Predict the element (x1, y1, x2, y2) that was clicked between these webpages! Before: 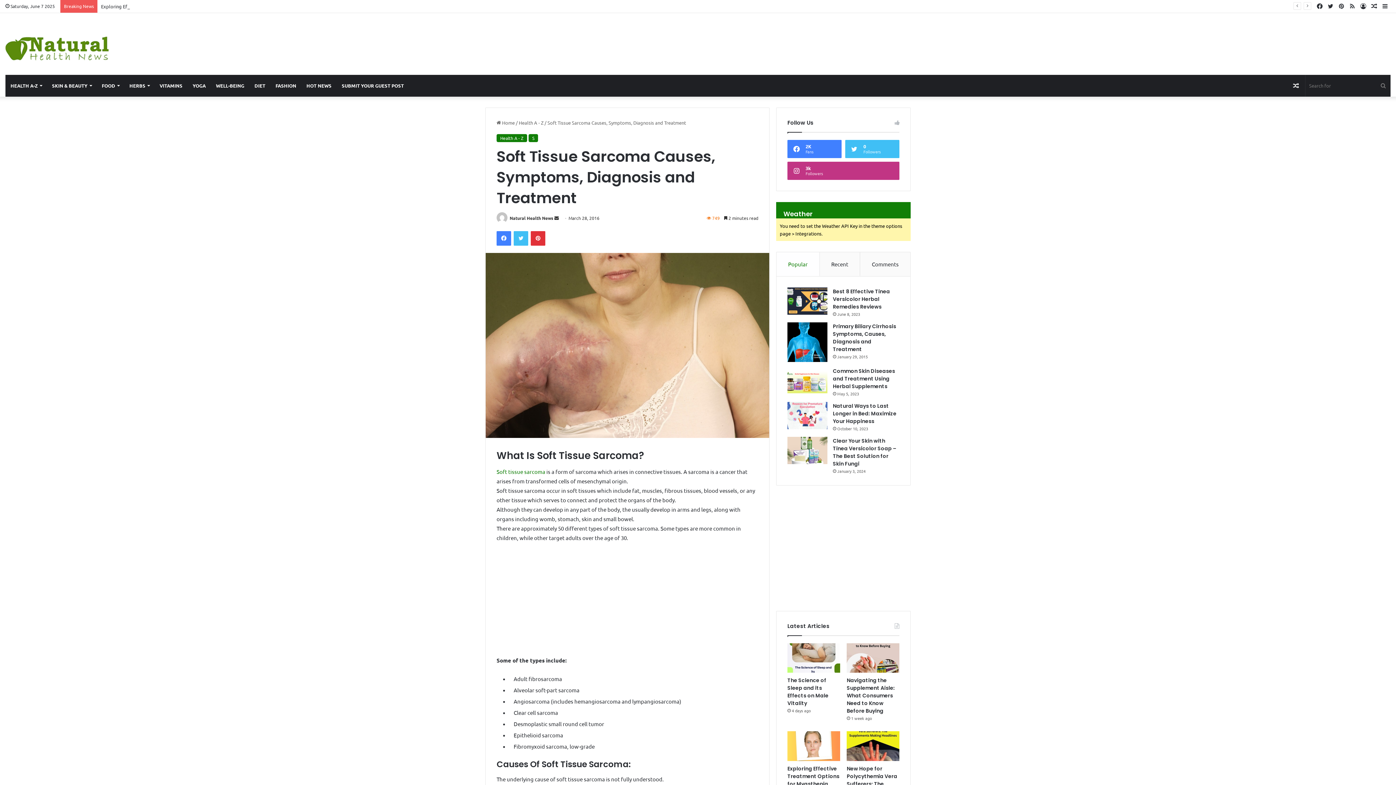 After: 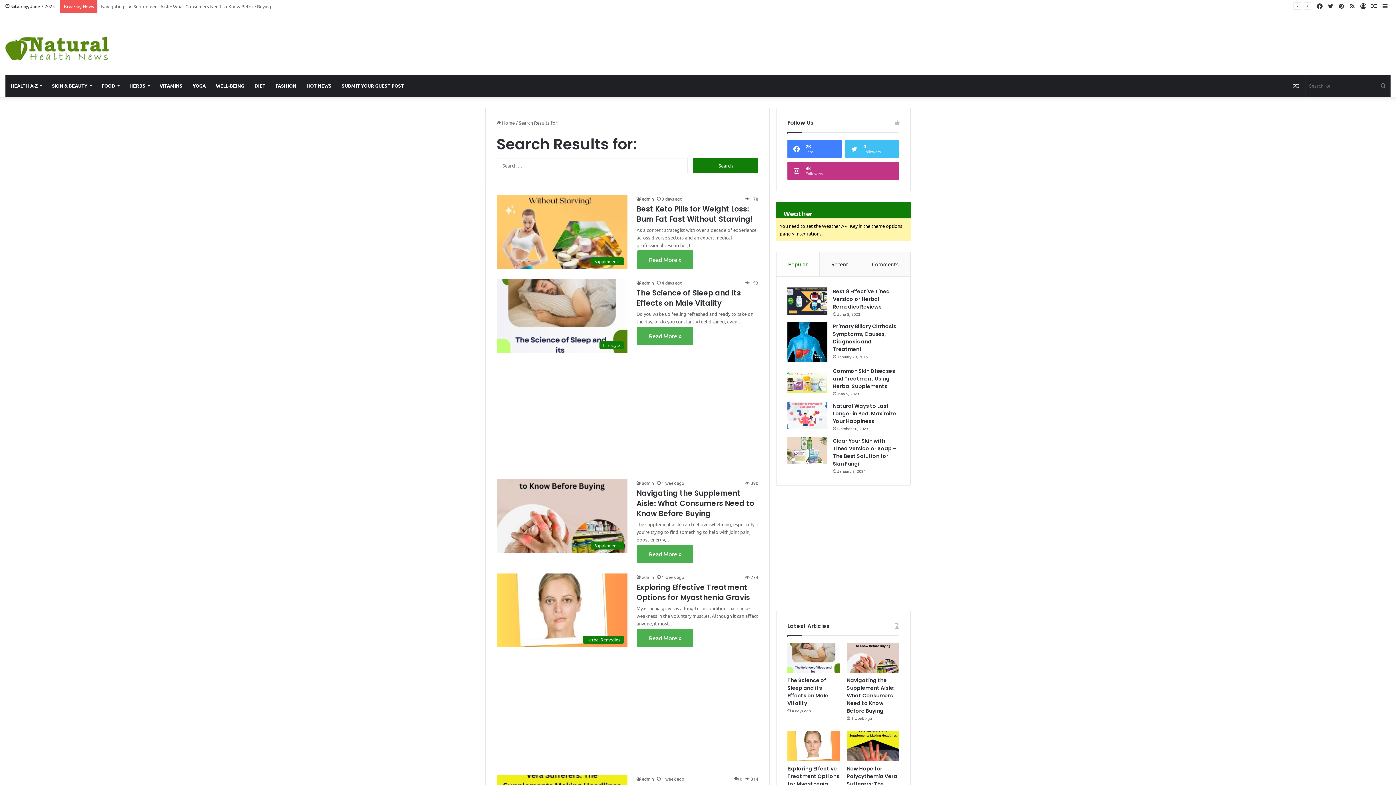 Action: label: Search for bbox: (1376, 74, 1390, 96)